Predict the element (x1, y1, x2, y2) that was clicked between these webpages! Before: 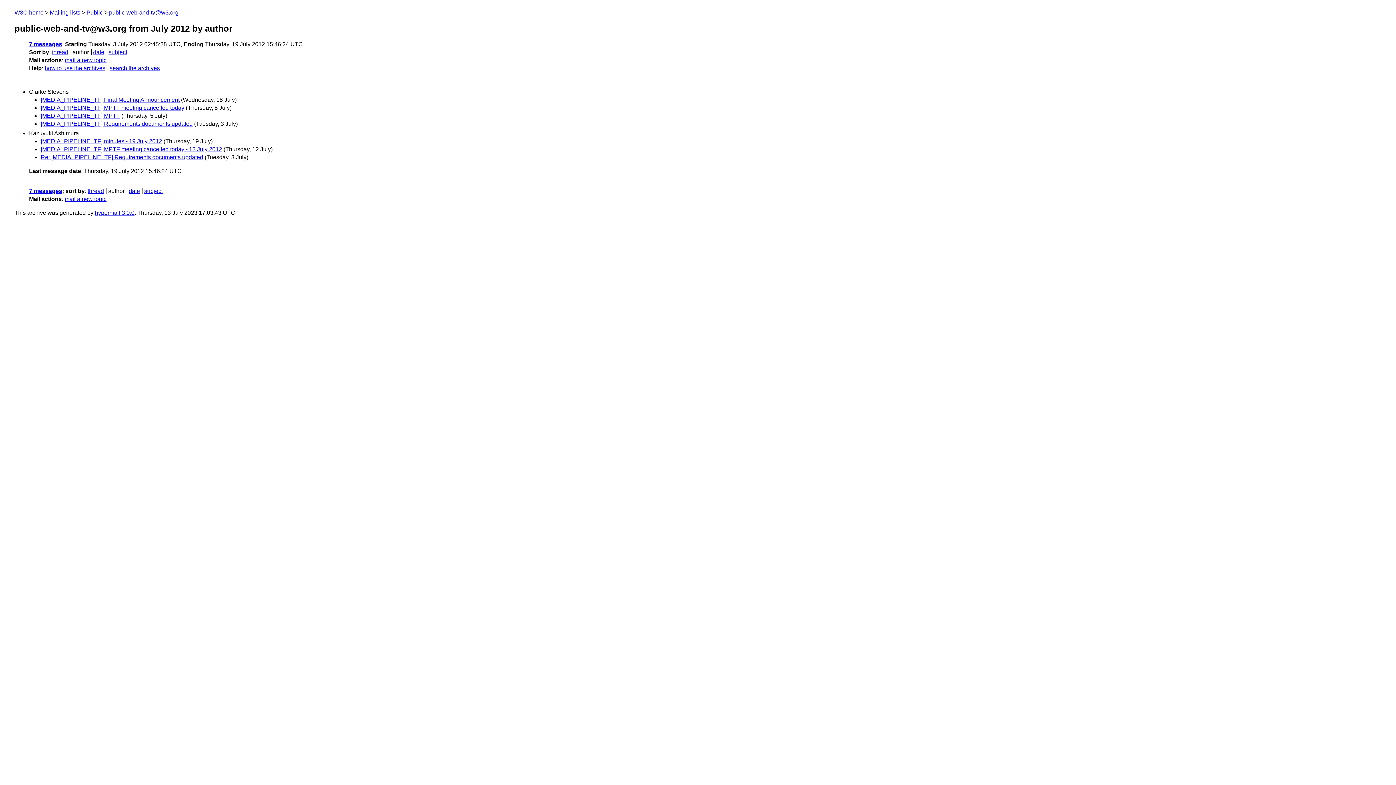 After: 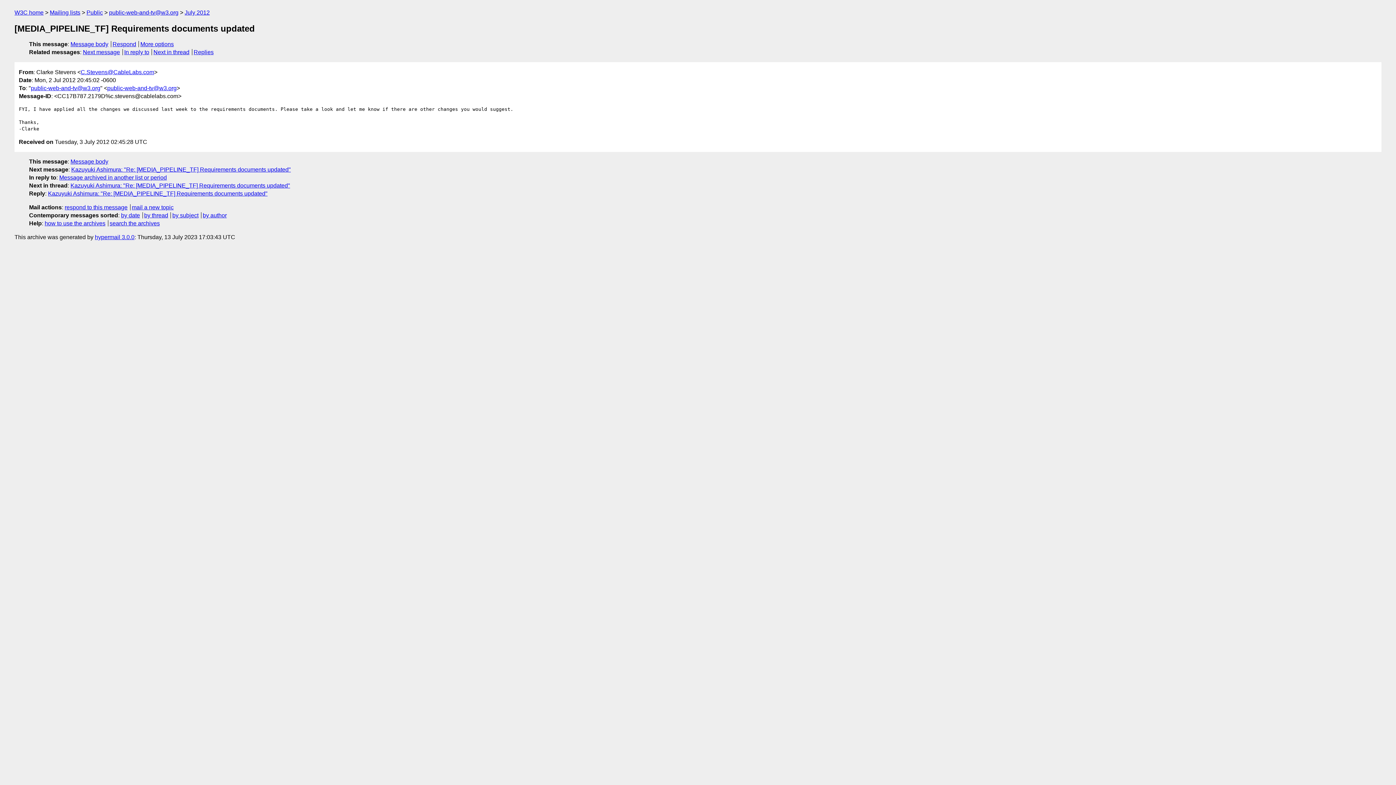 Action: label: [MEDIA_PIPELINE_TF] Requirements documents updated bbox: (40, 120, 192, 127)